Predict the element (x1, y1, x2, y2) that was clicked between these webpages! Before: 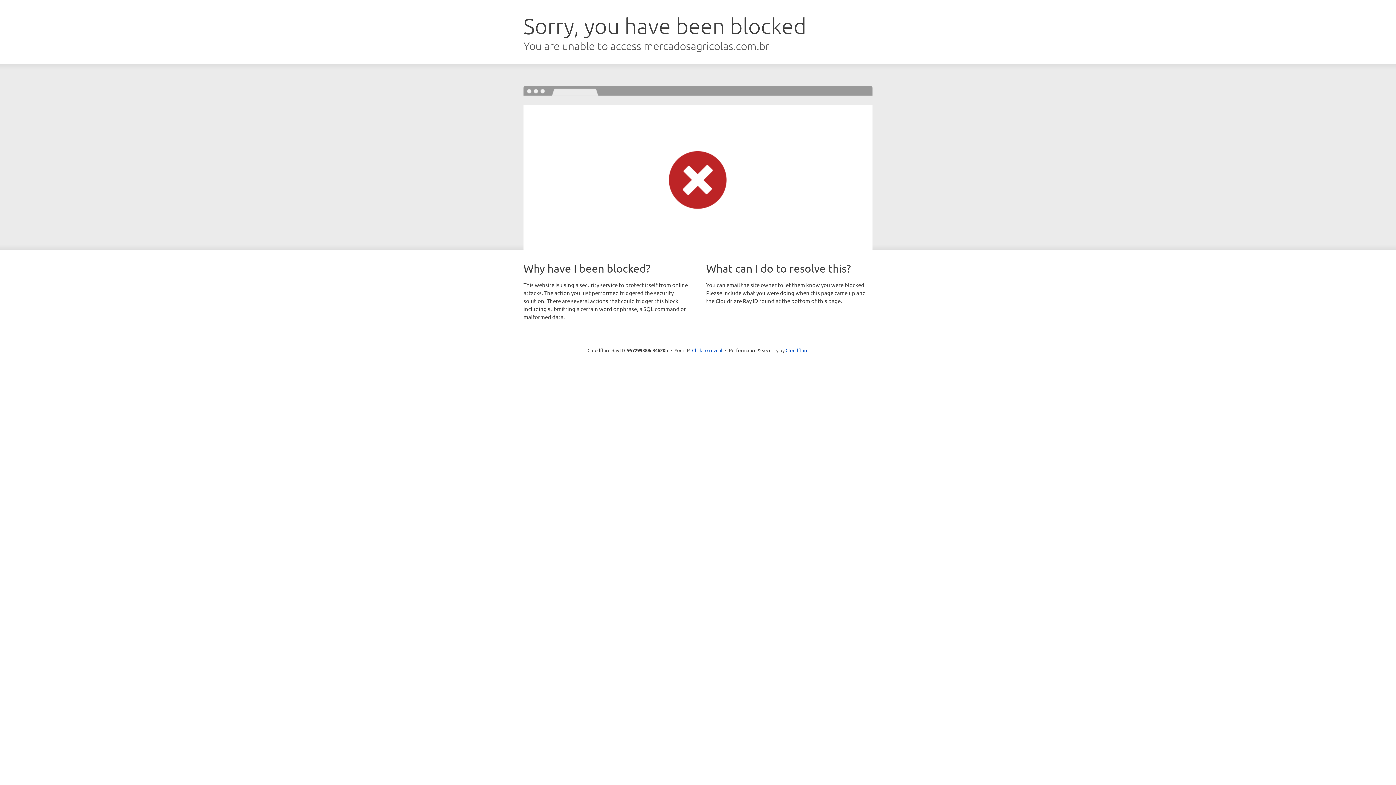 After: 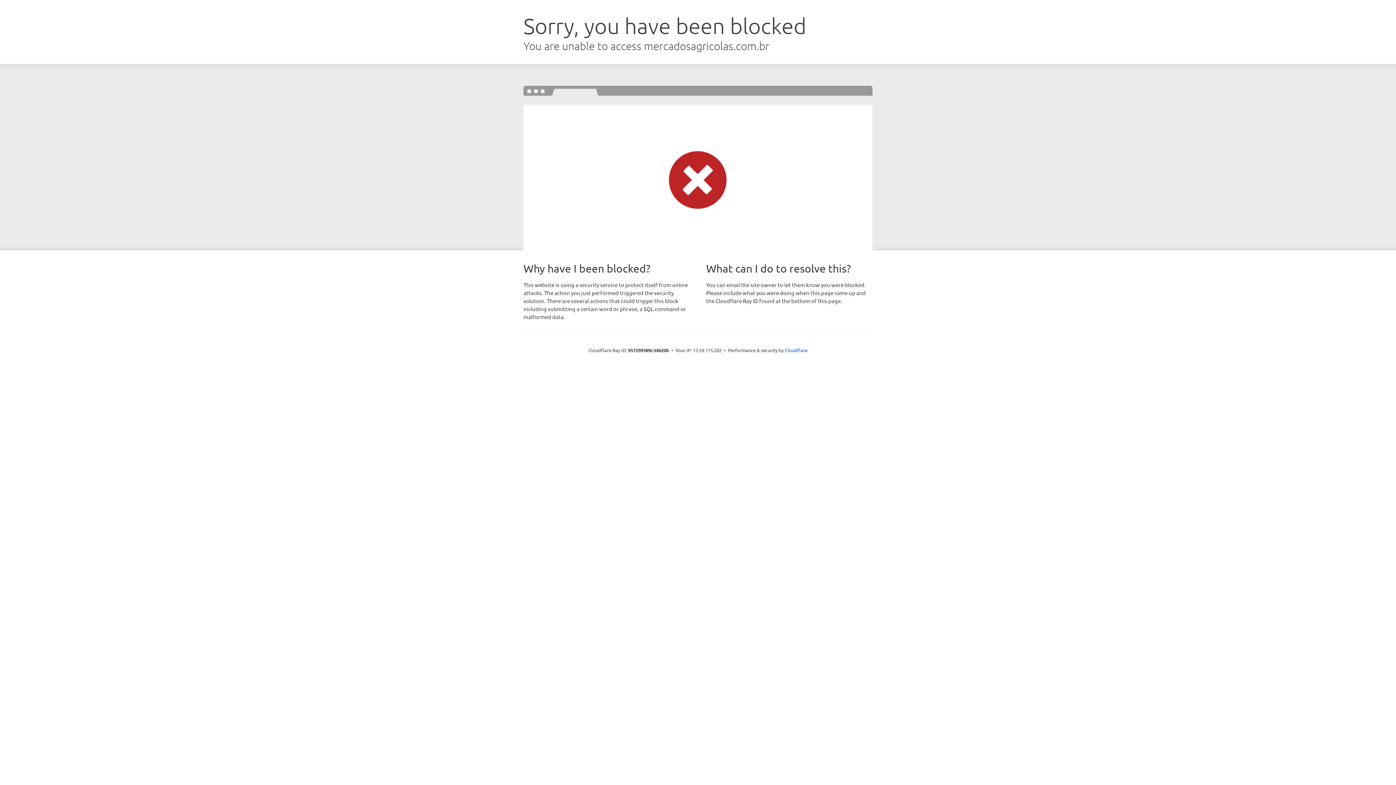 Action: label: Click to reveal bbox: (692, 346, 722, 353)